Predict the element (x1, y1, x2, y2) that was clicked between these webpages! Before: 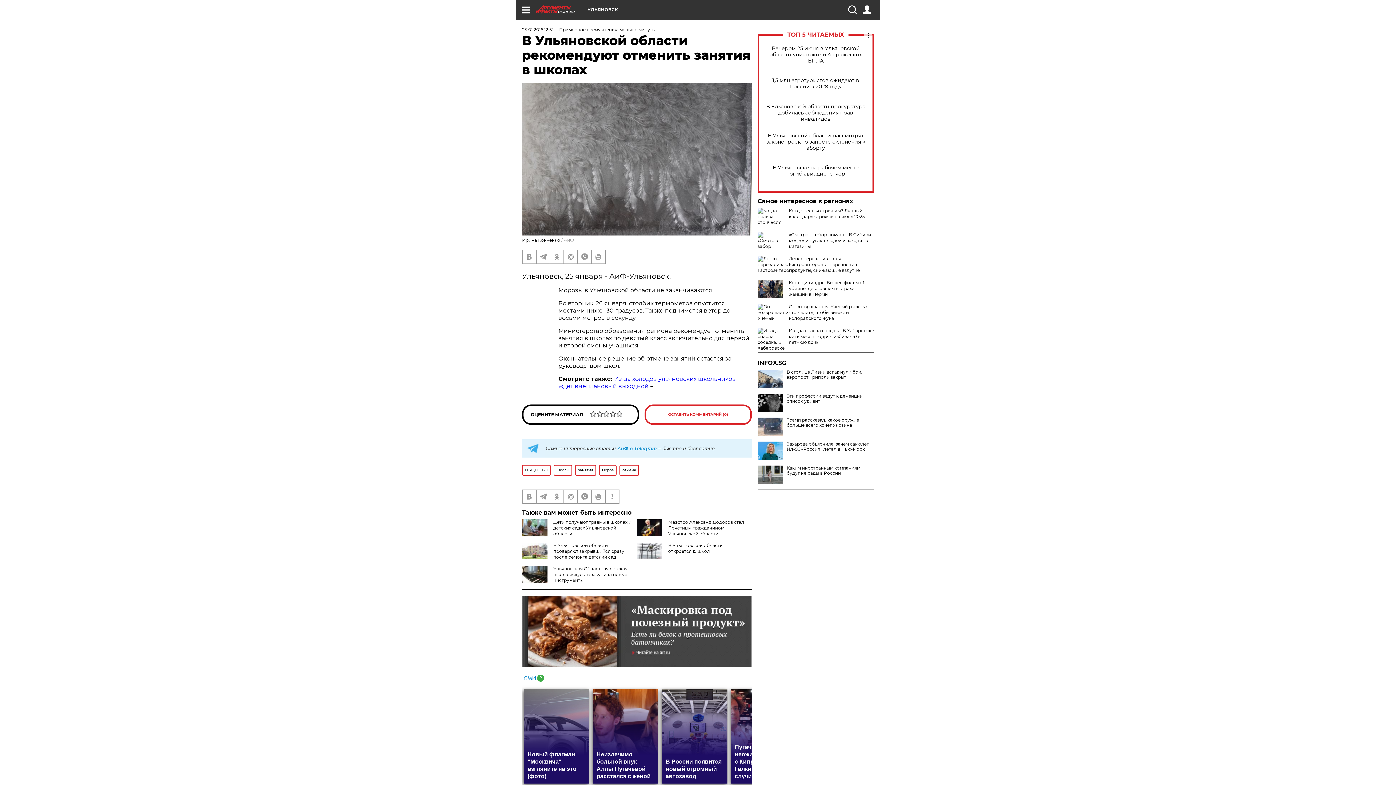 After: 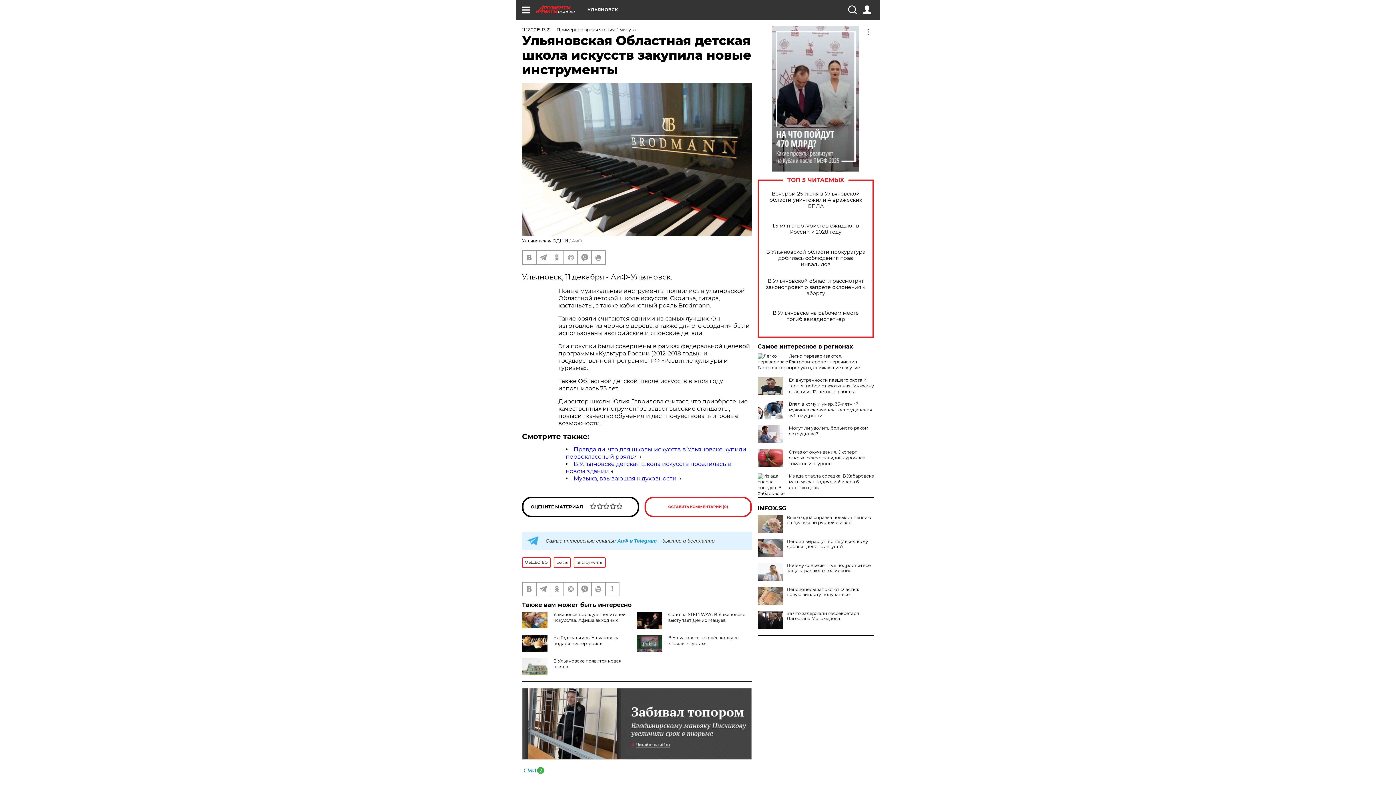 Action: bbox: (553, 566, 627, 583) label: Ульяновская Областная детская школа искусств закупила новые инструменты